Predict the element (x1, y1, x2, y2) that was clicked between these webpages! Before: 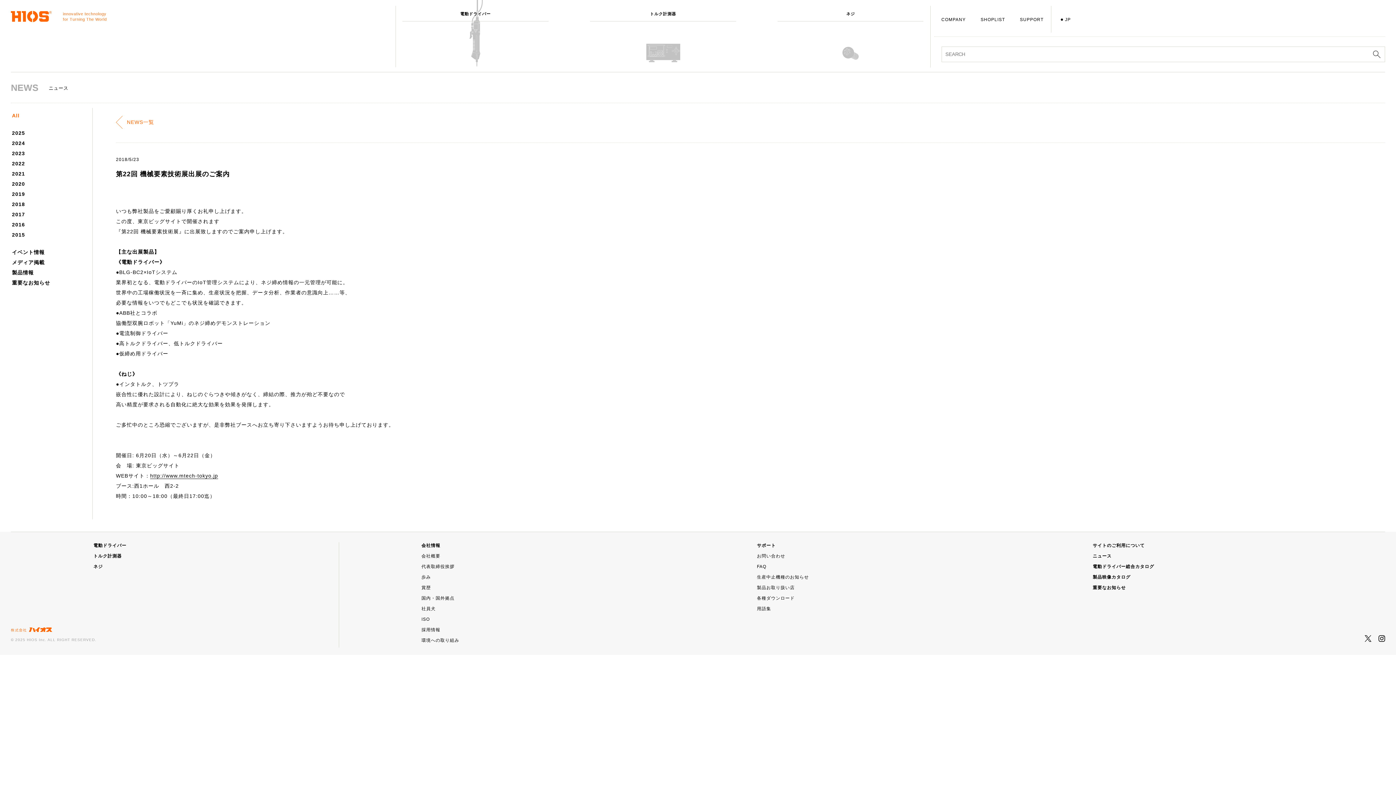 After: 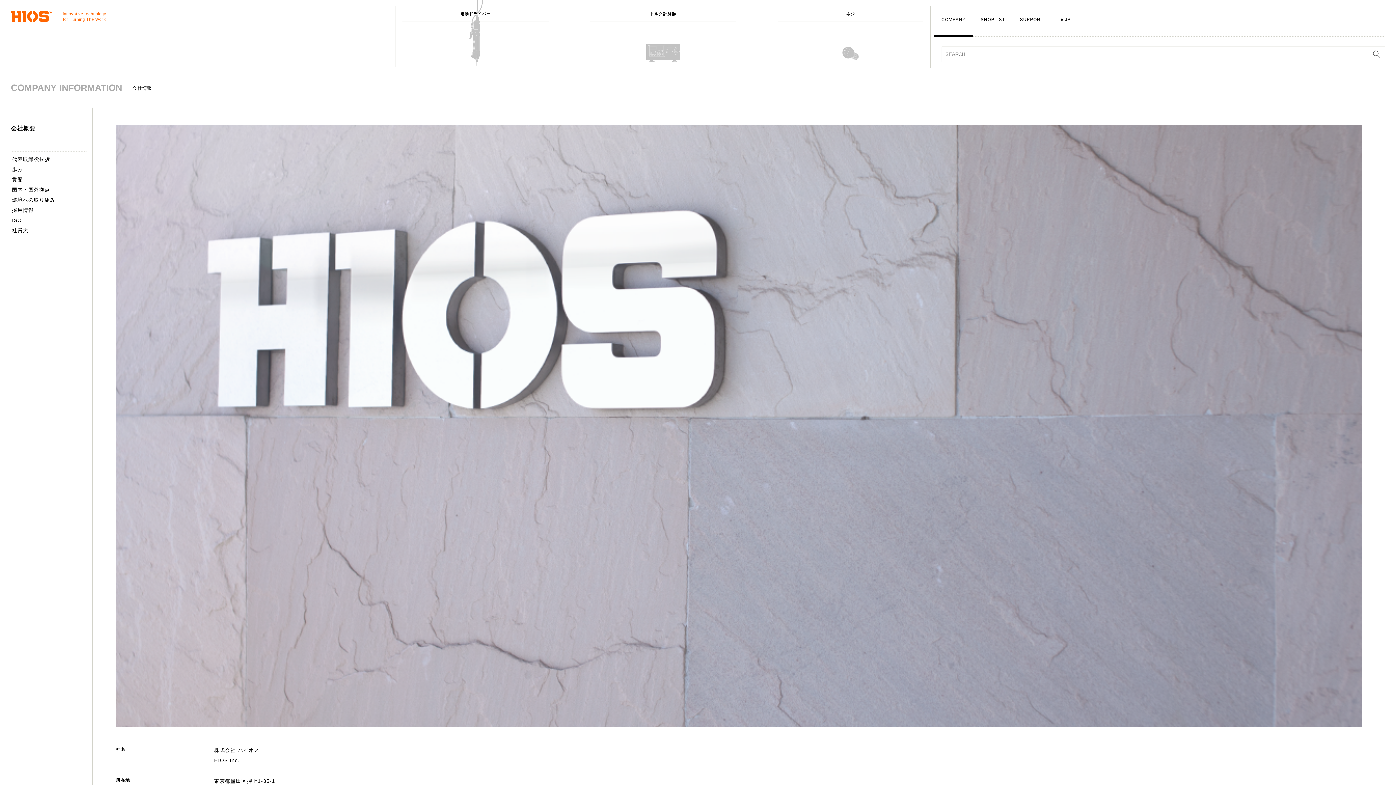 Action: bbox: (421, 553, 440, 558) label: 会社概要